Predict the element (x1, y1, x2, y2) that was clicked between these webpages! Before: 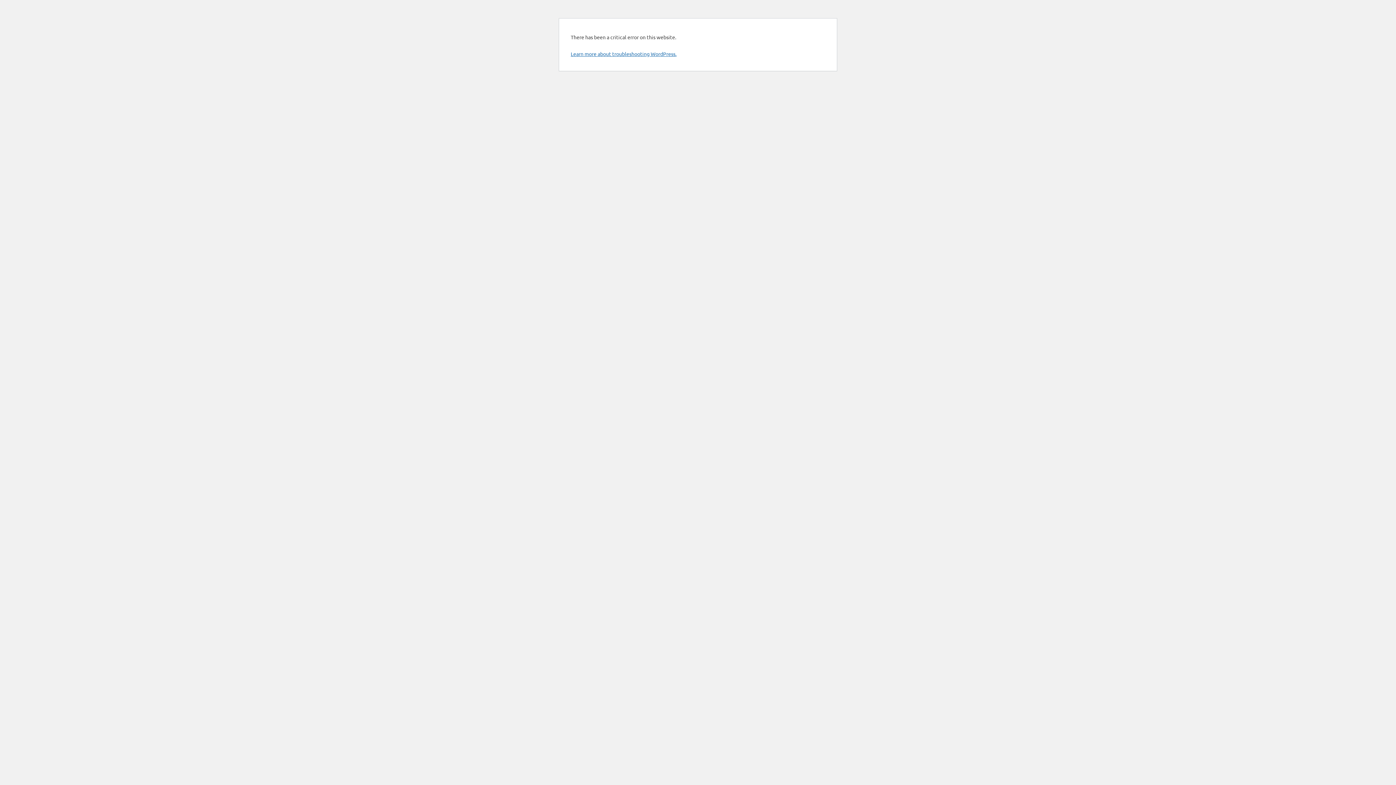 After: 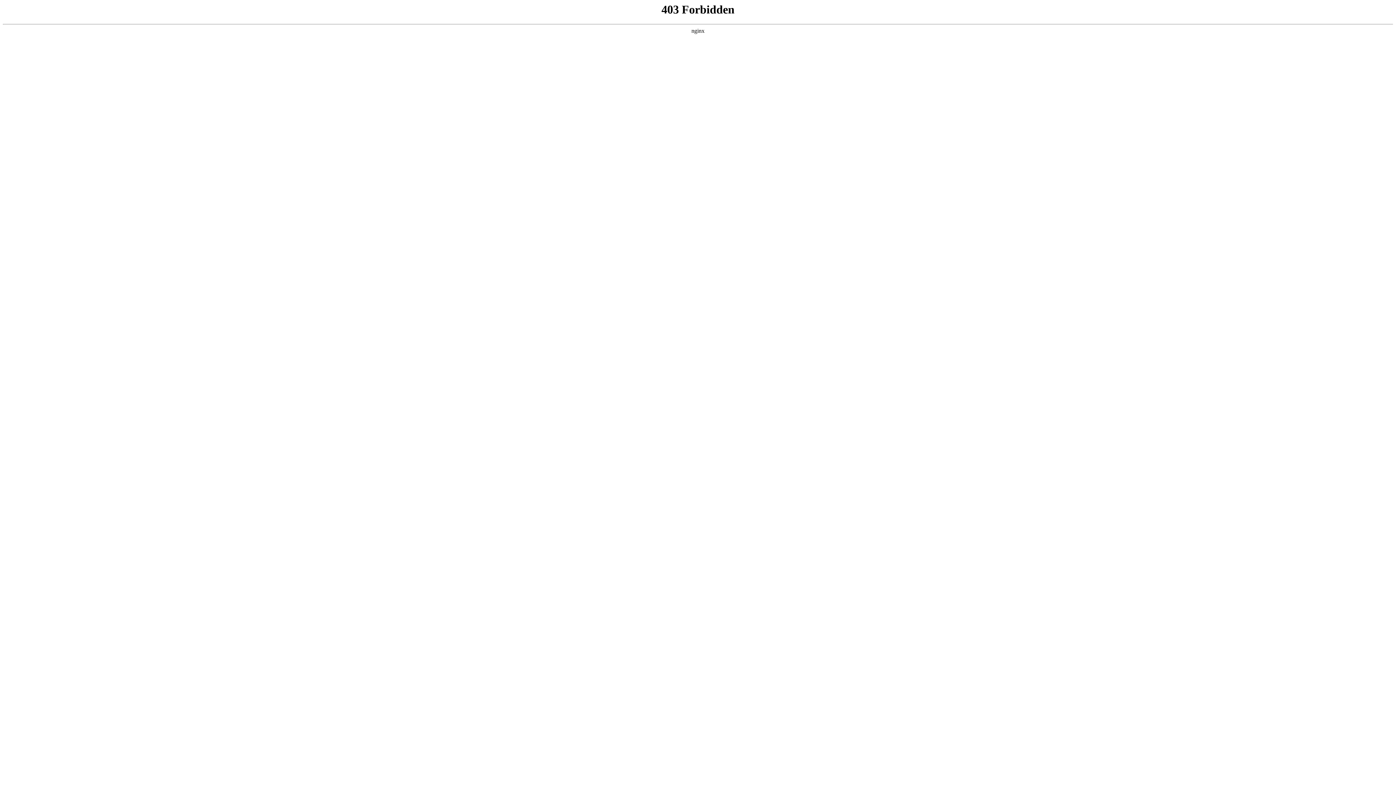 Action: bbox: (570, 50, 676, 57) label: Learn more about troubleshooting WordPress.